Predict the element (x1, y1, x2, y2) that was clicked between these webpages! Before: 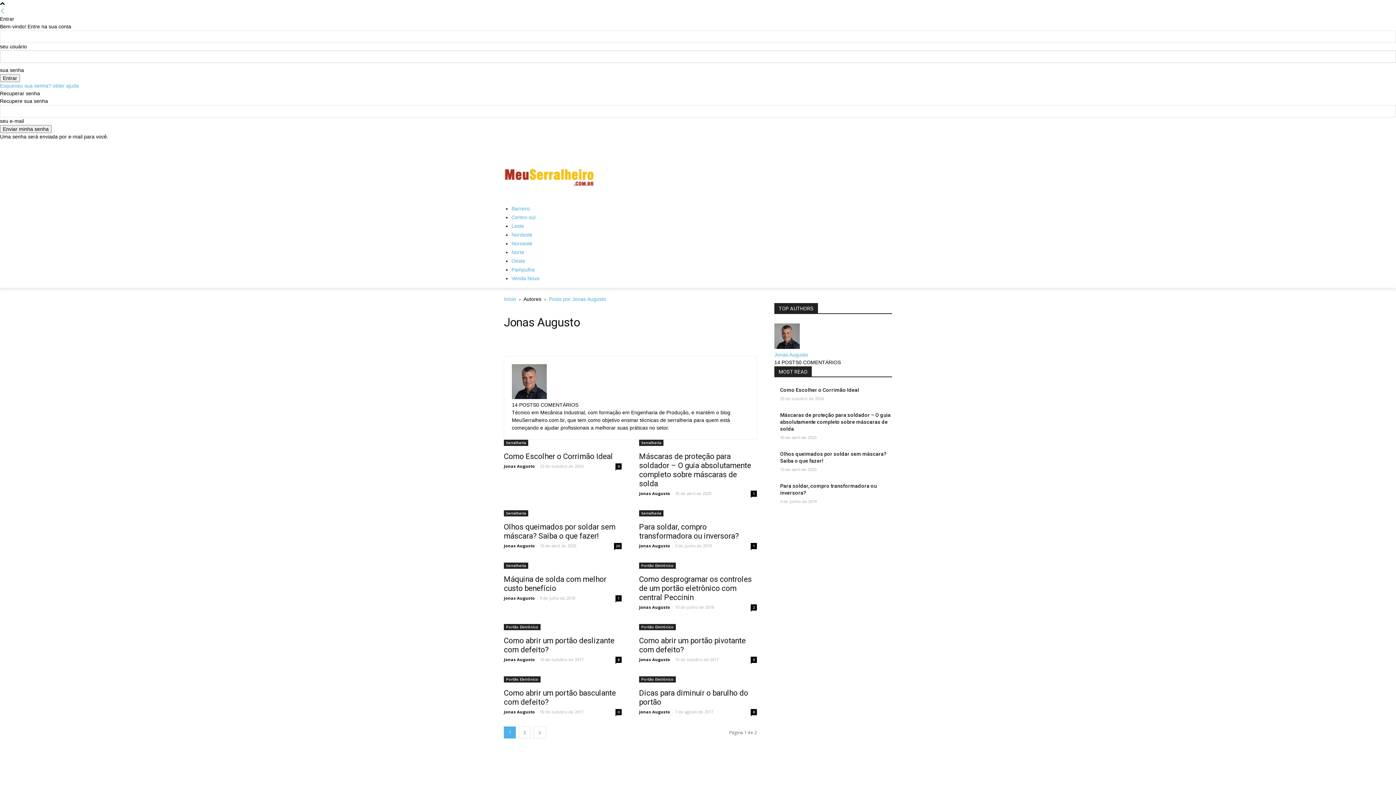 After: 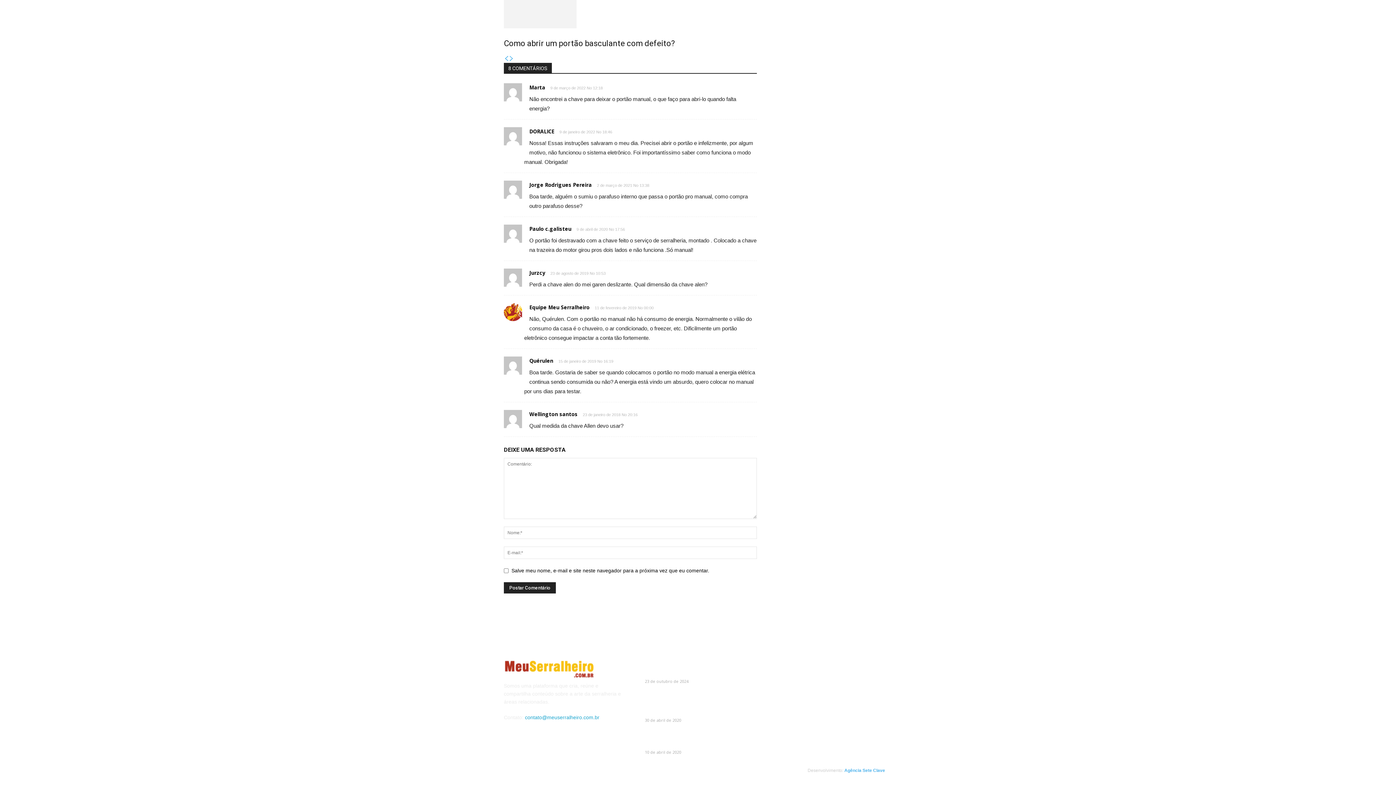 Action: bbox: (615, 657, 621, 663) label: 8